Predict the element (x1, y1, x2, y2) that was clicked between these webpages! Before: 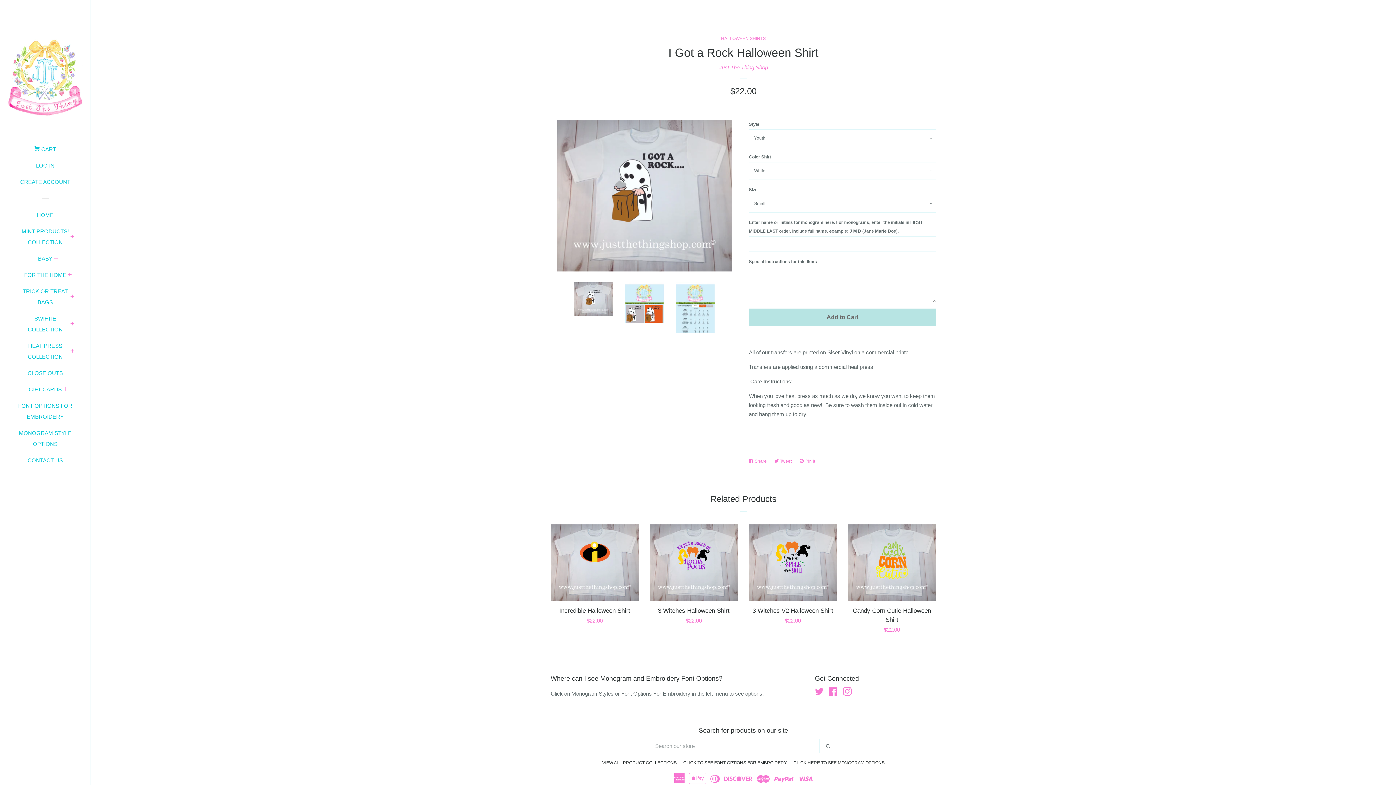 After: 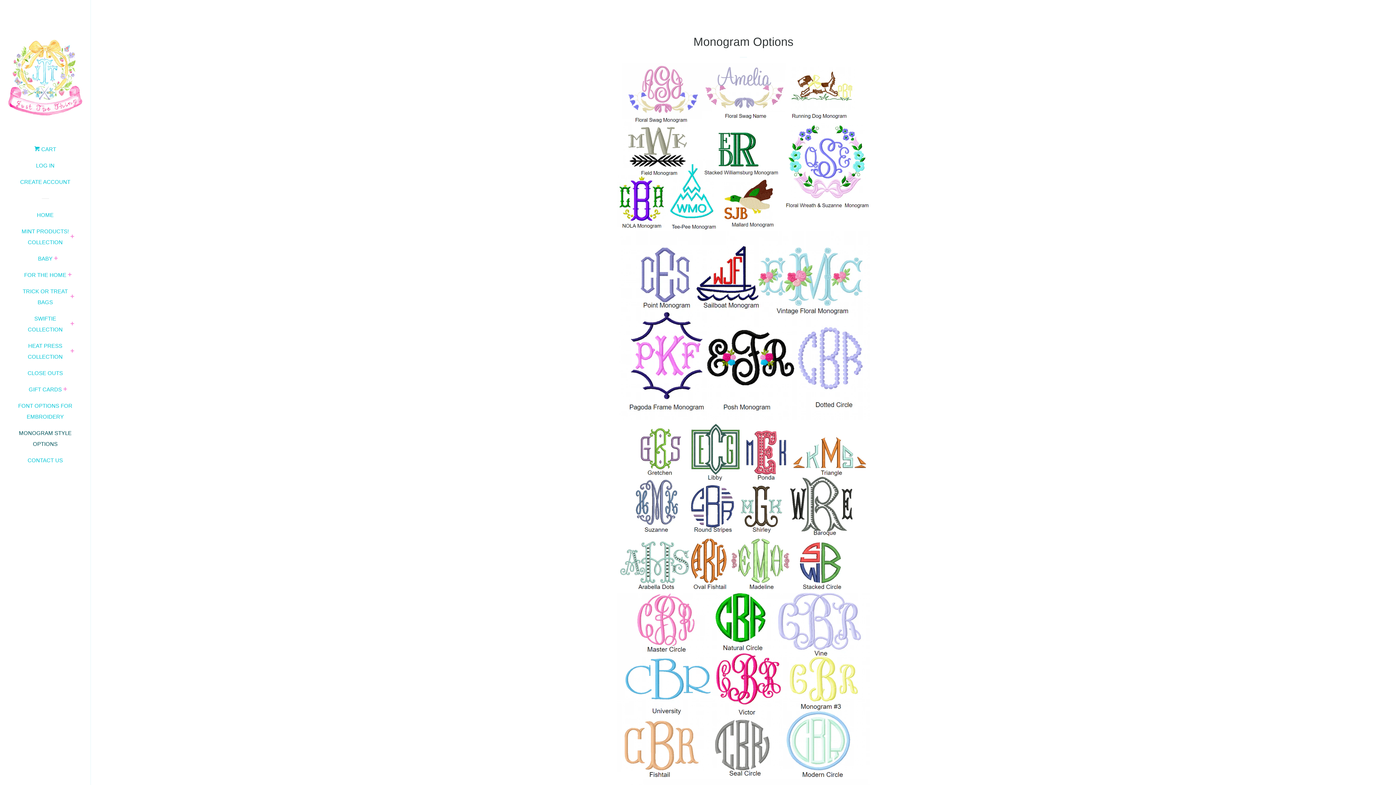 Action: label: CLICK HERE TO SEE MONOGRAM OPTIONS bbox: (793, 760, 884, 765)